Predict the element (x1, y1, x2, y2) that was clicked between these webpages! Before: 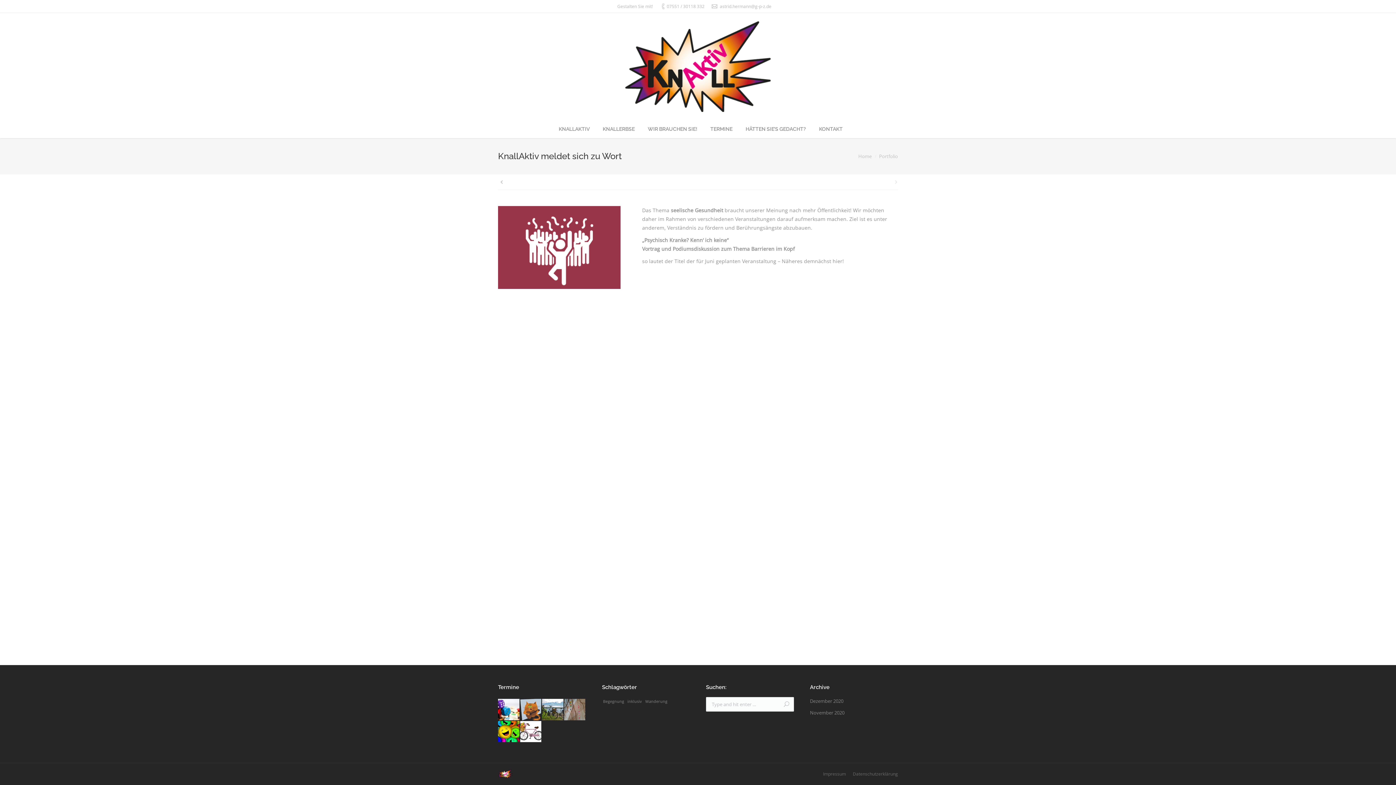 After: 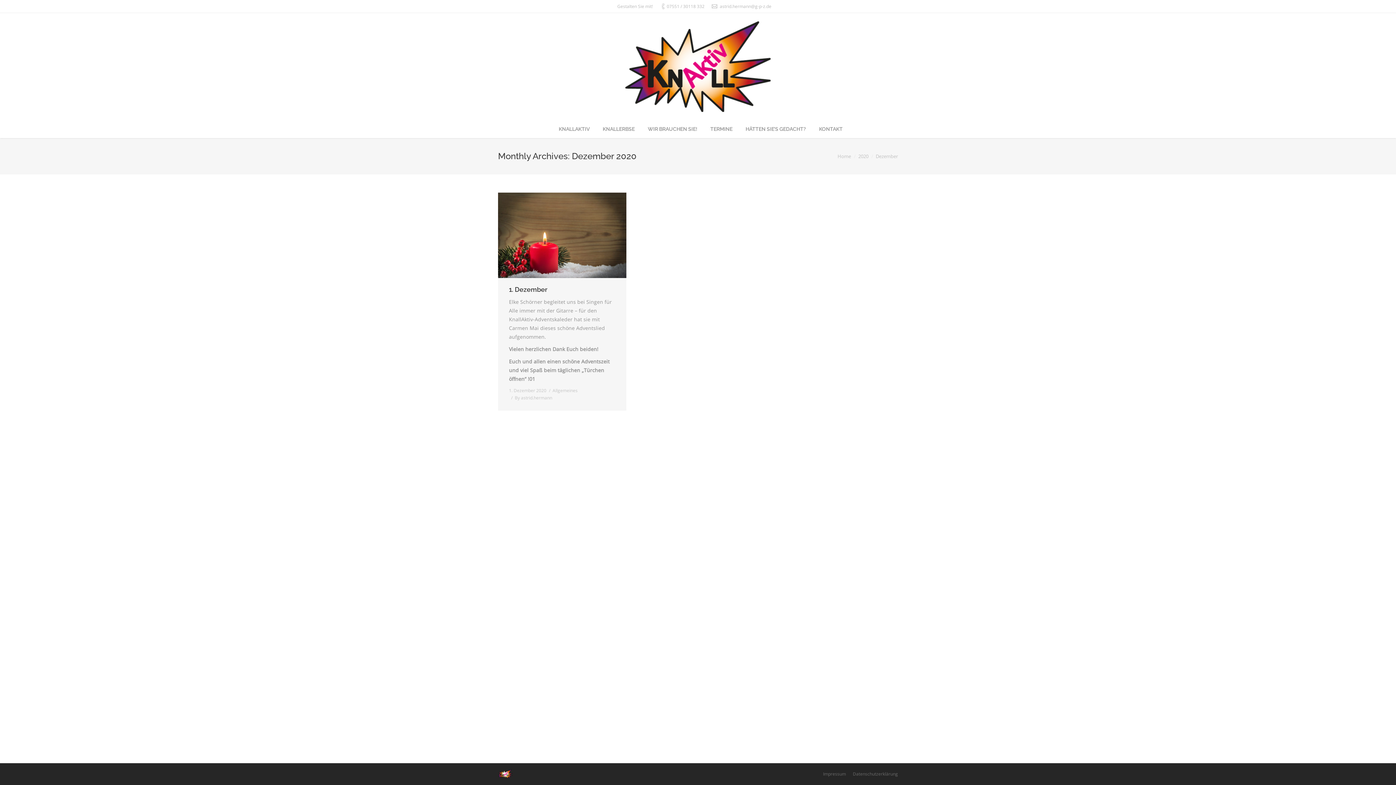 Action: label: Dezember 2020 bbox: (810, 697, 843, 705)